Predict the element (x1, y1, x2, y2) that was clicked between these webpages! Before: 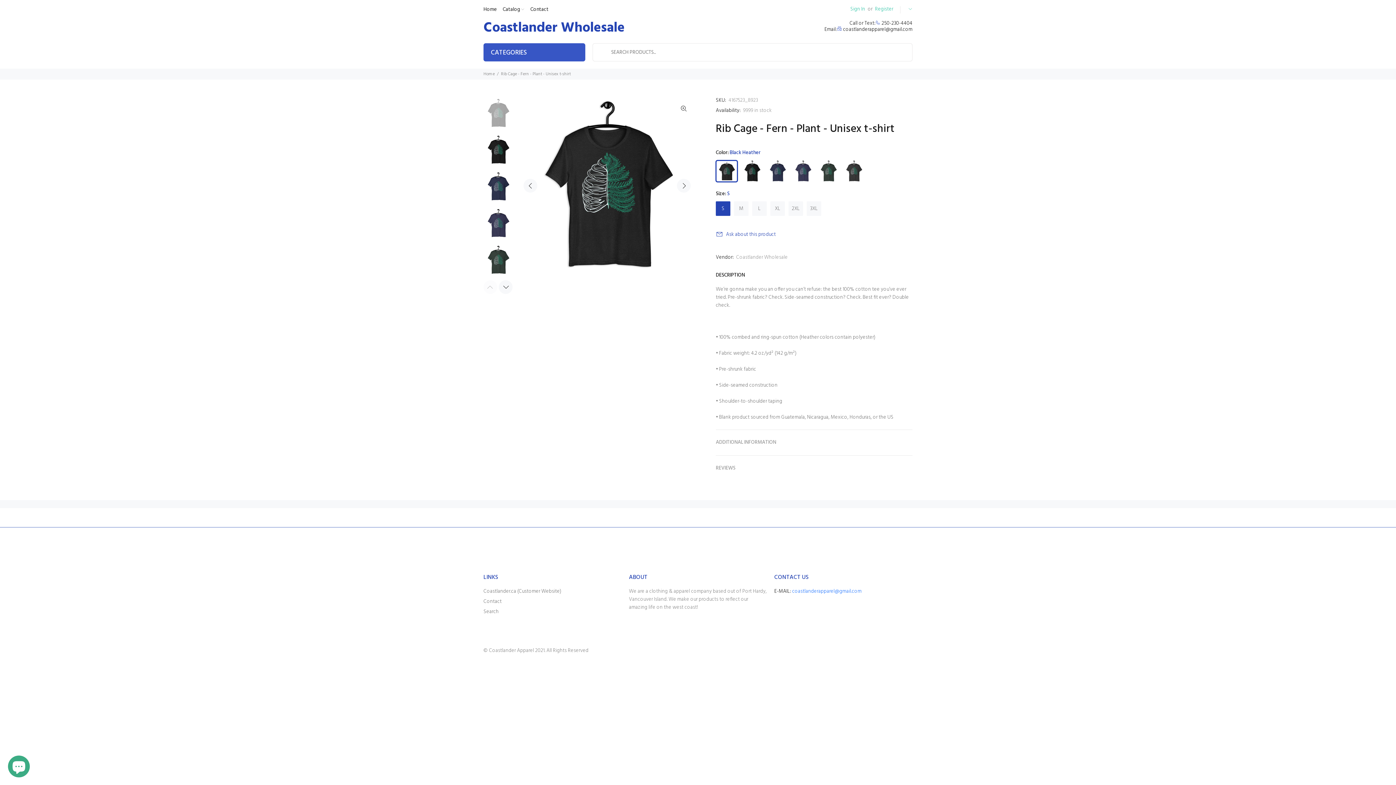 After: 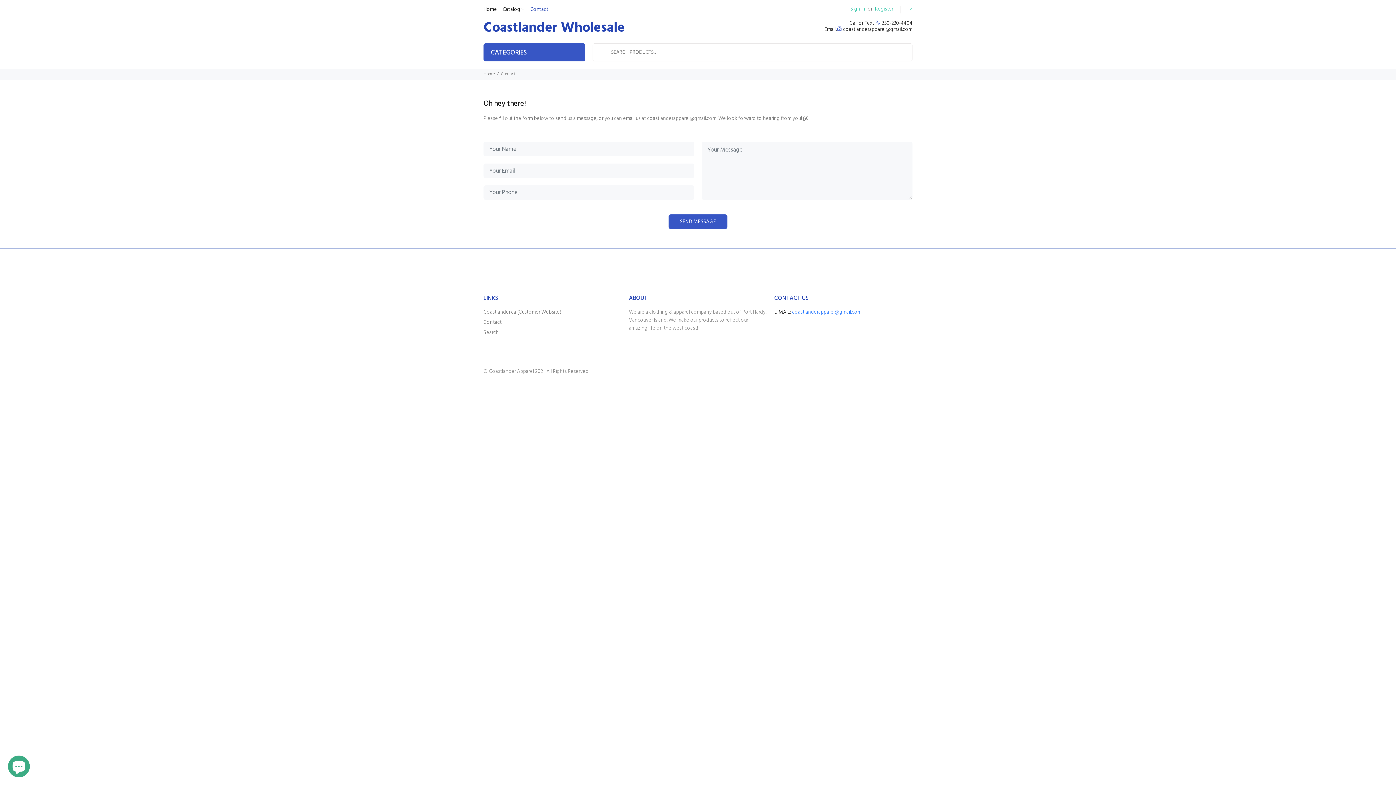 Action: label: Contact bbox: (527, 0, 548, 18)